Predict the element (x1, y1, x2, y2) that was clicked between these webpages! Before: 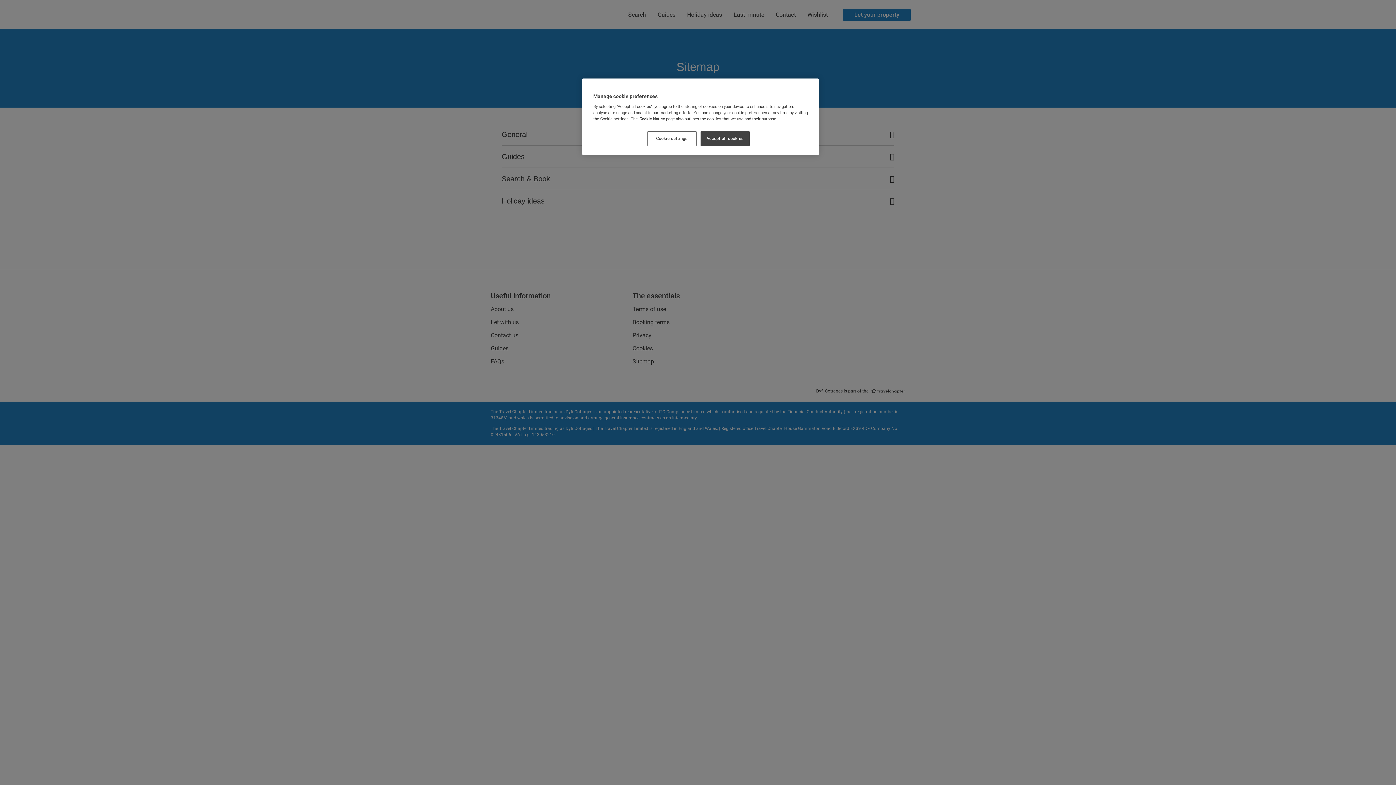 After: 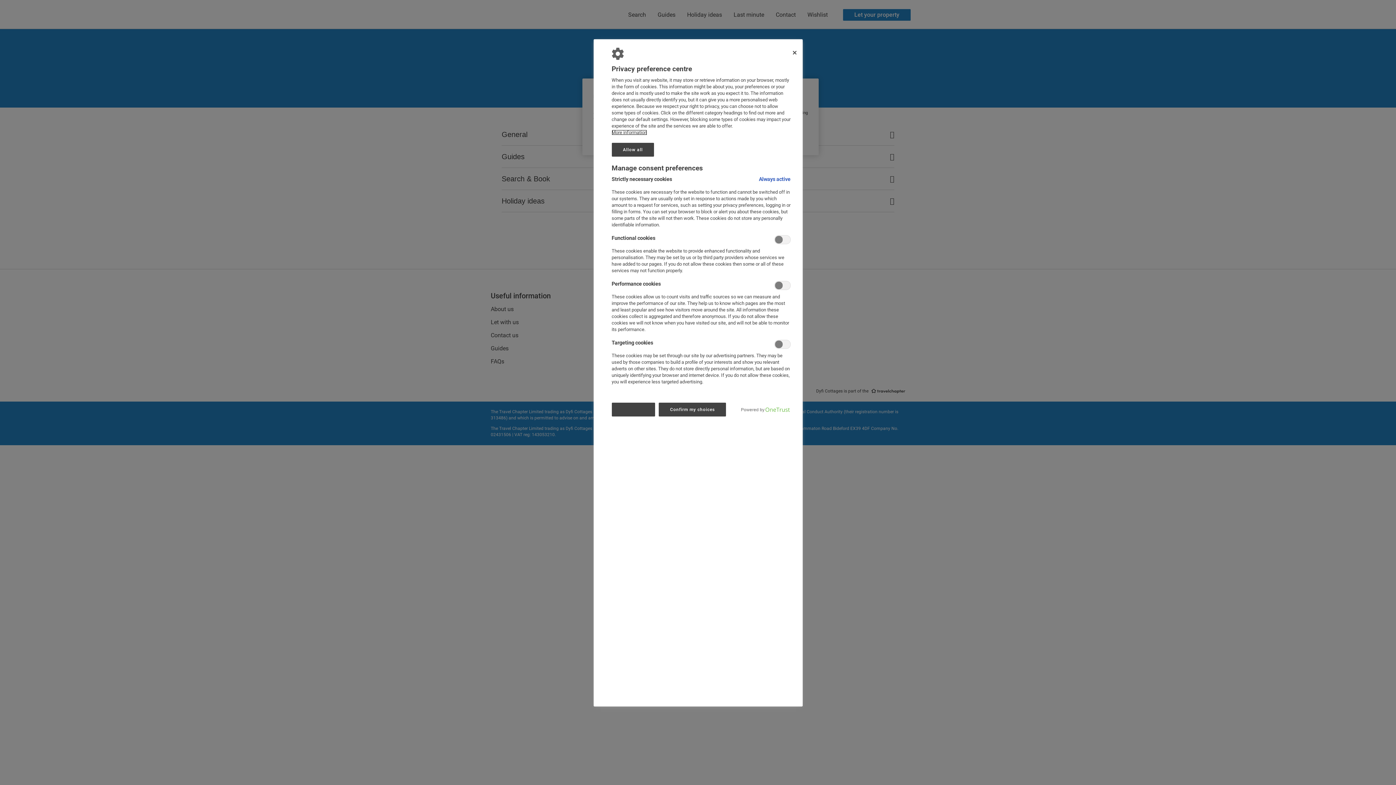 Action: label: Cookie settings bbox: (647, 131, 696, 146)